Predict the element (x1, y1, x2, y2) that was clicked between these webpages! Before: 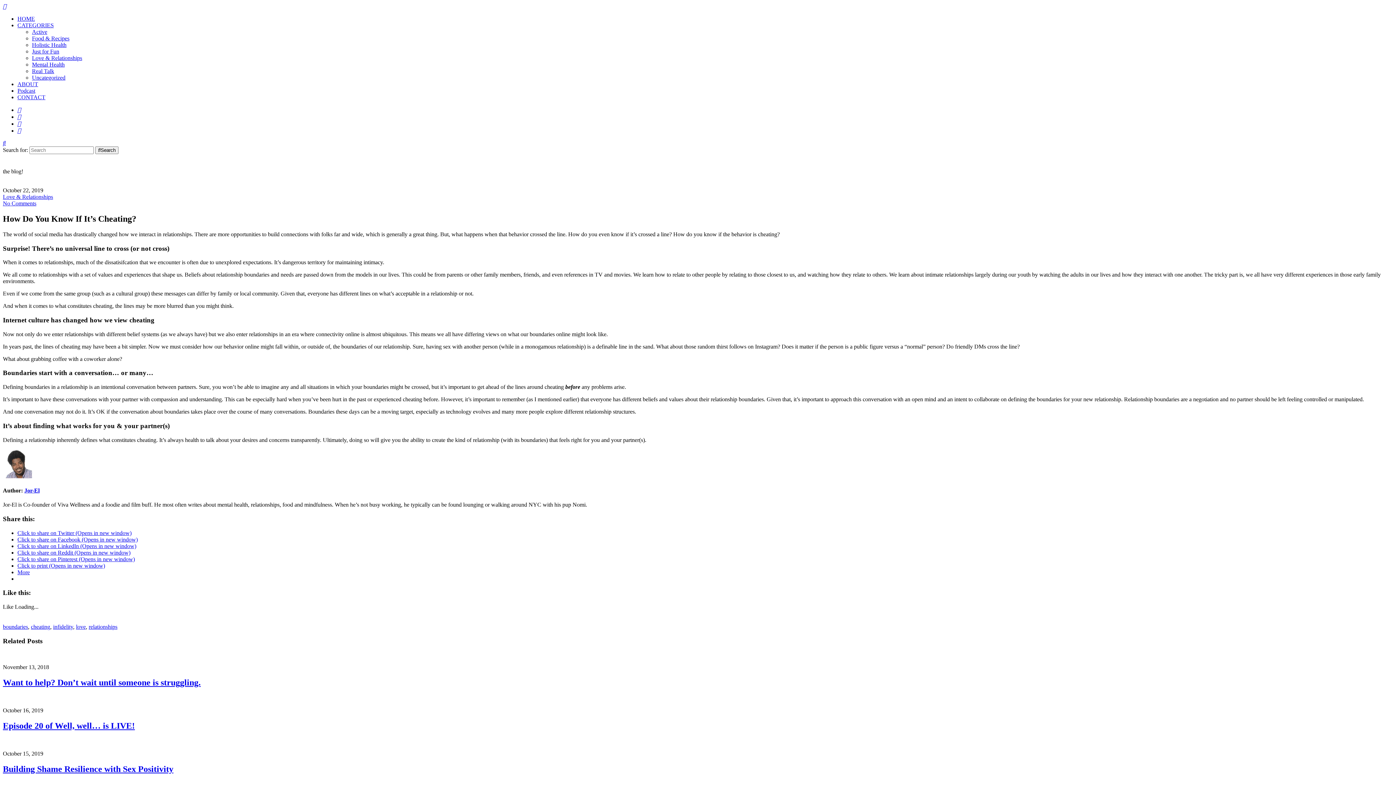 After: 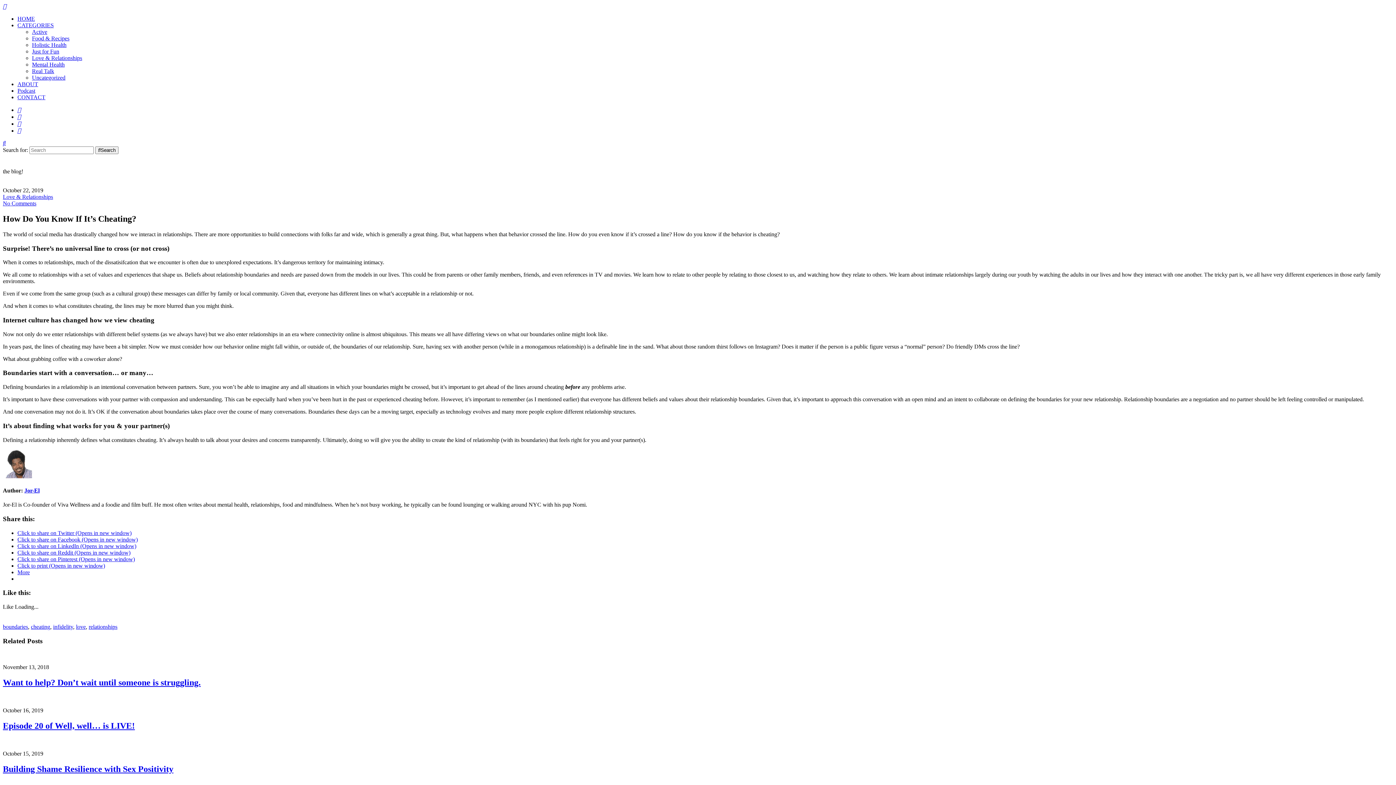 Action: bbox: (17, 127, 21, 133)